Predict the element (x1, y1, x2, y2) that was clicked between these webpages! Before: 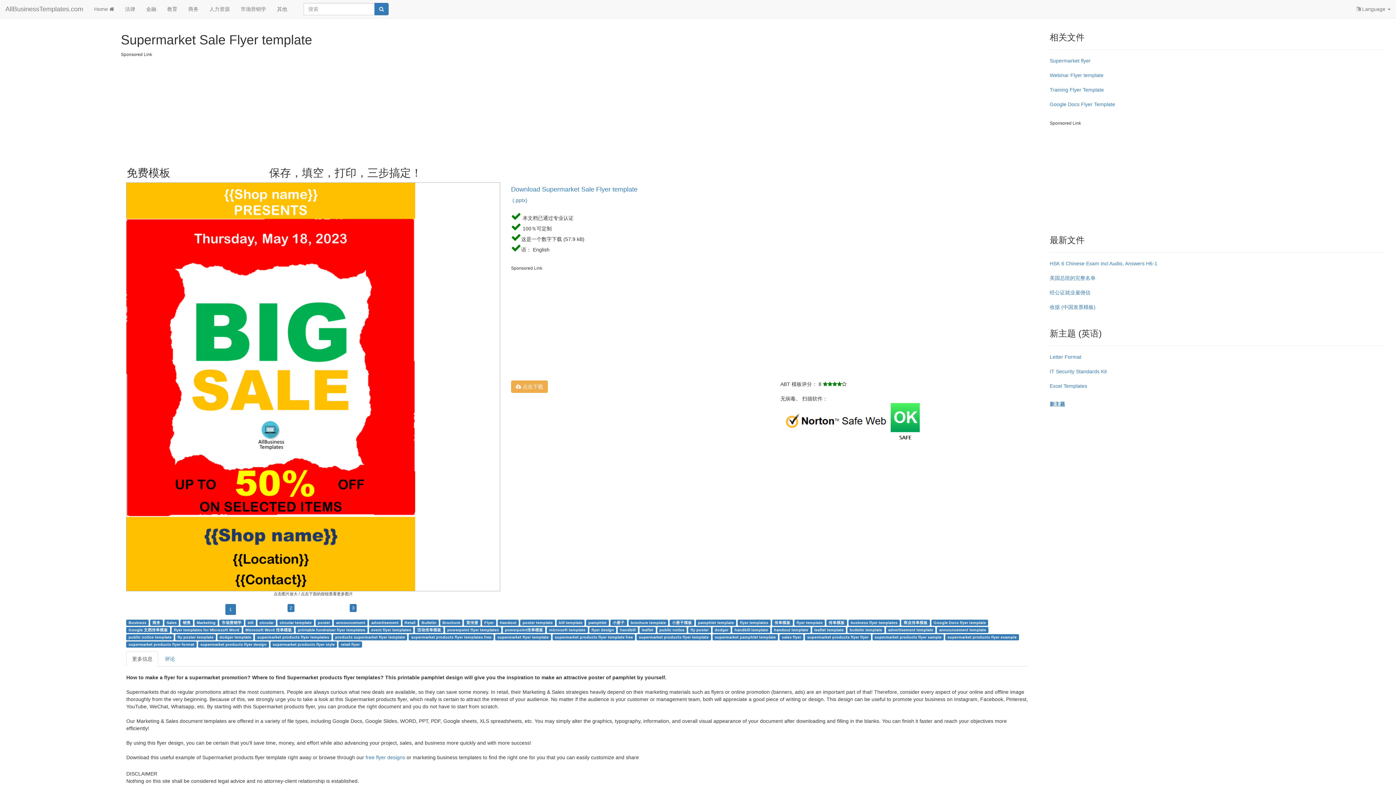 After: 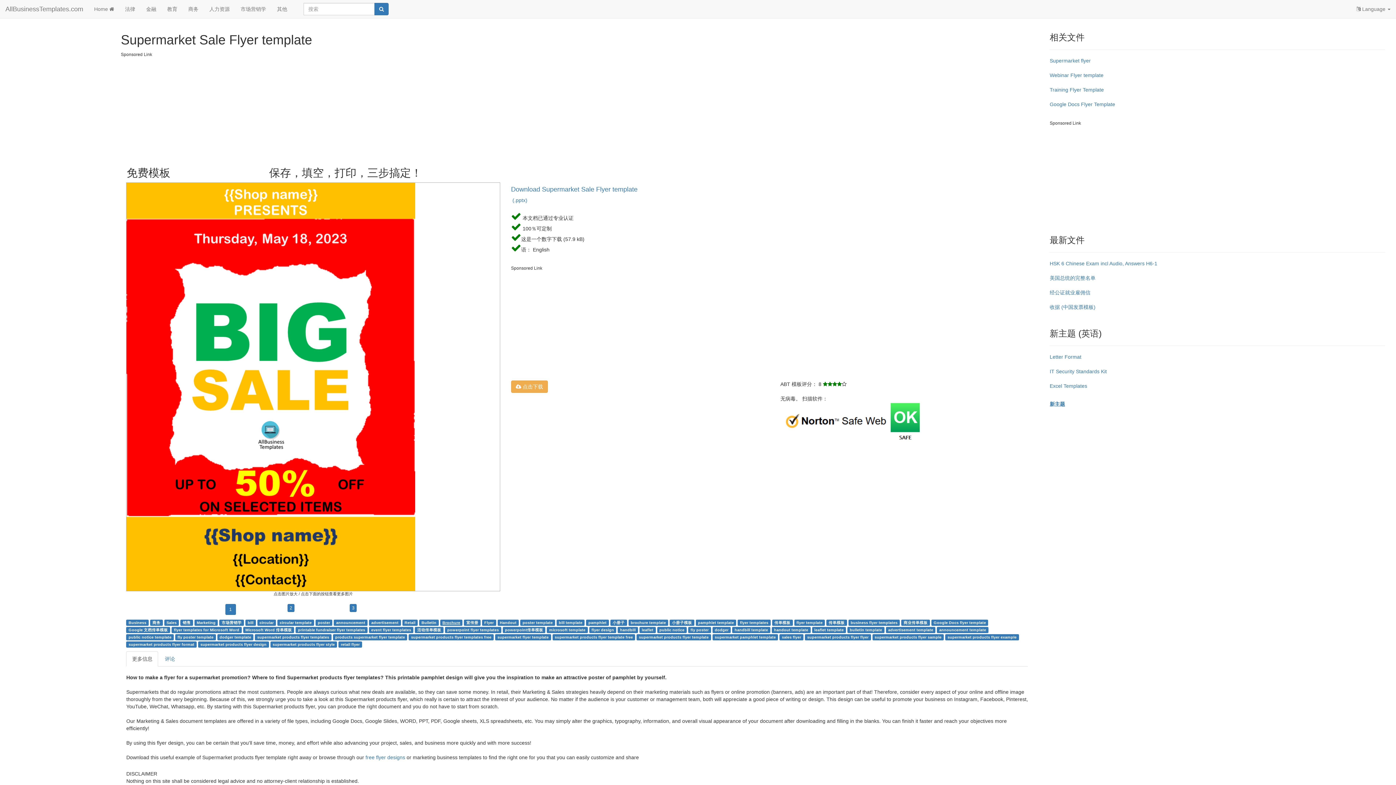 Action: label: Brochure bbox: (442, 620, 460, 625)